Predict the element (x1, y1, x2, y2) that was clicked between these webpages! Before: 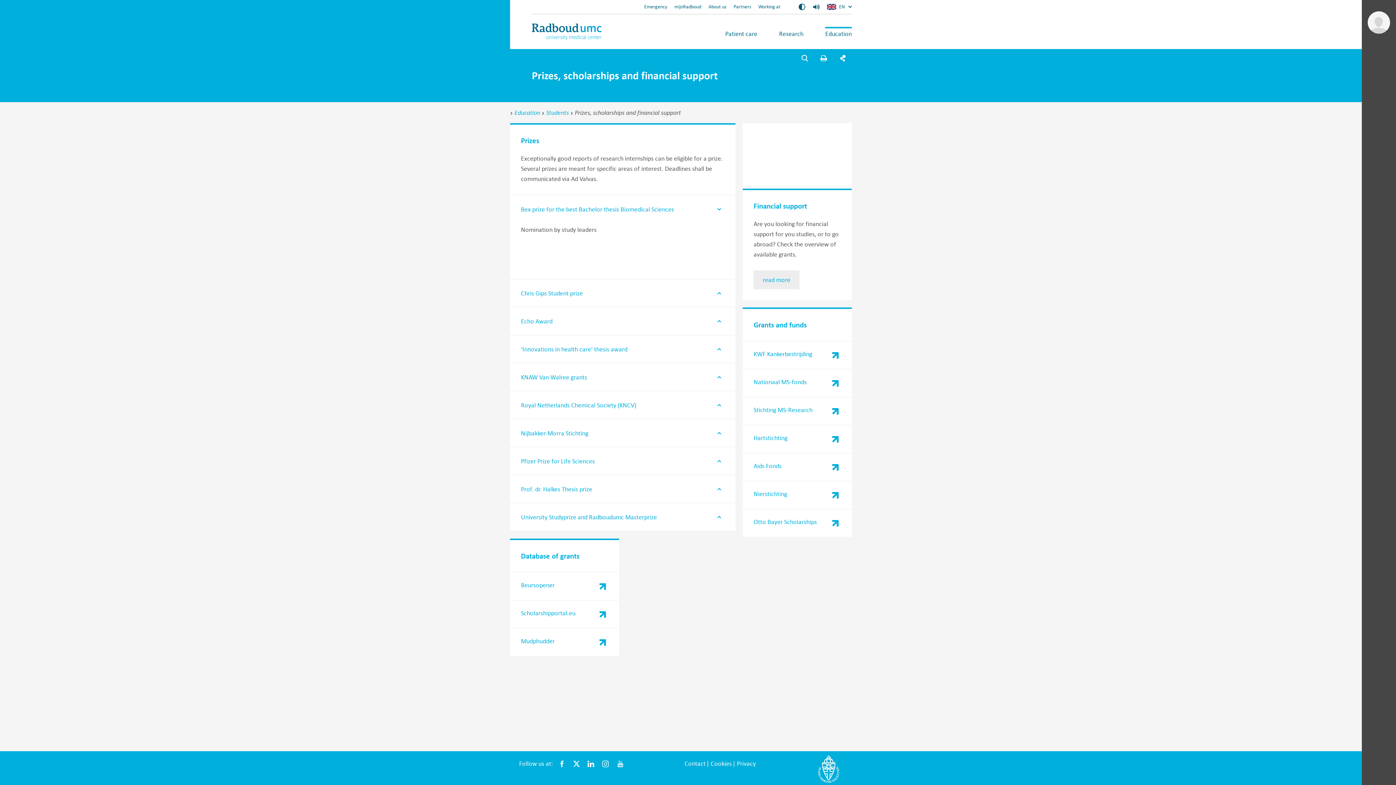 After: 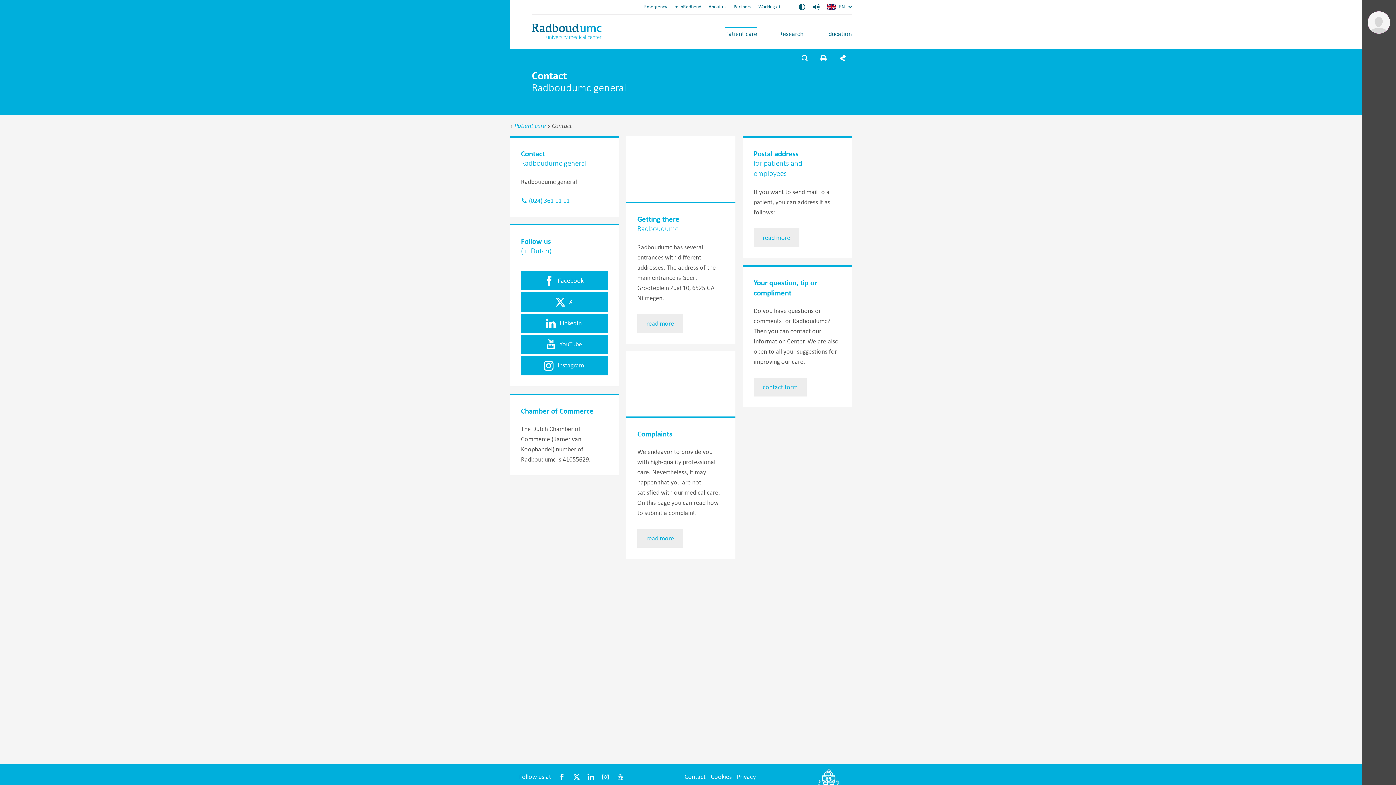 Action: label: Contact bbox: (684, 760, 705, 768)